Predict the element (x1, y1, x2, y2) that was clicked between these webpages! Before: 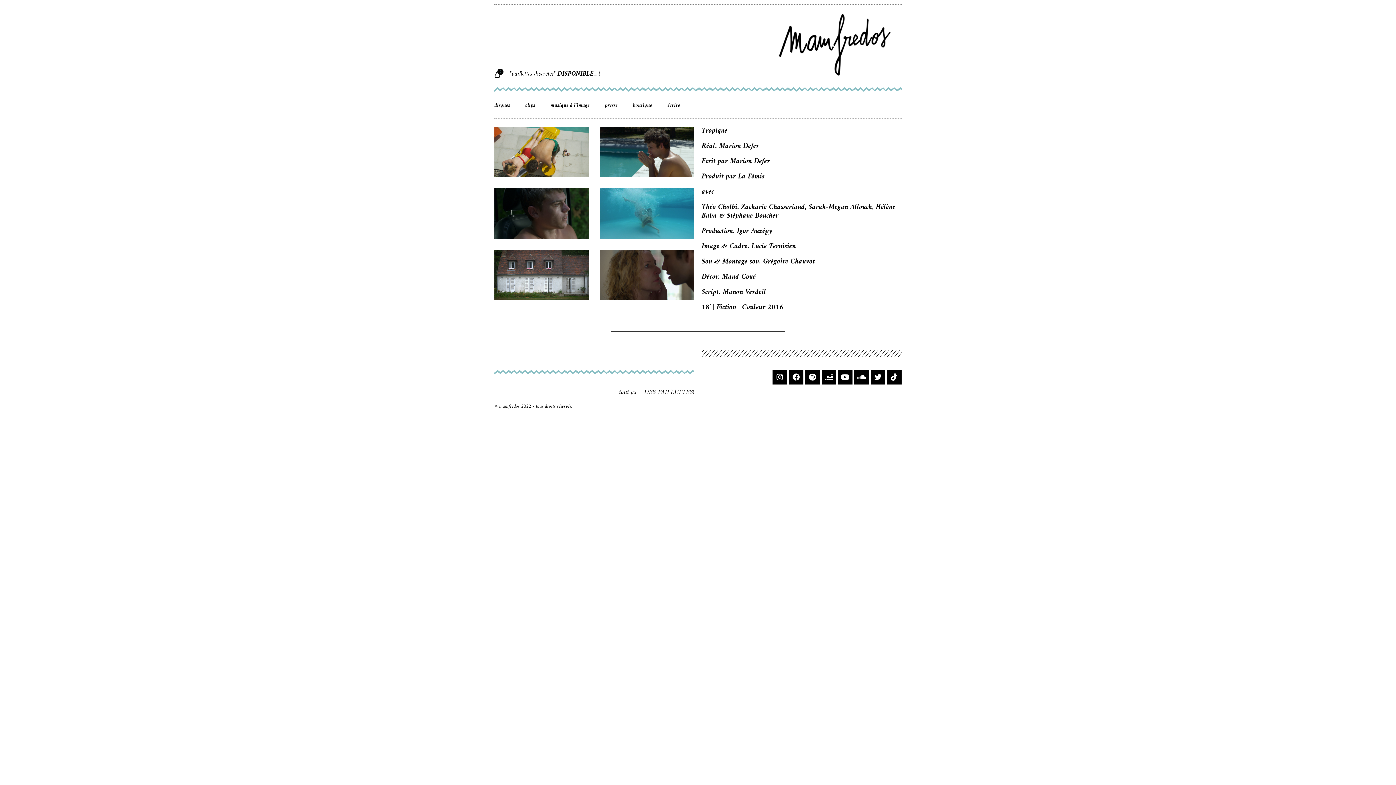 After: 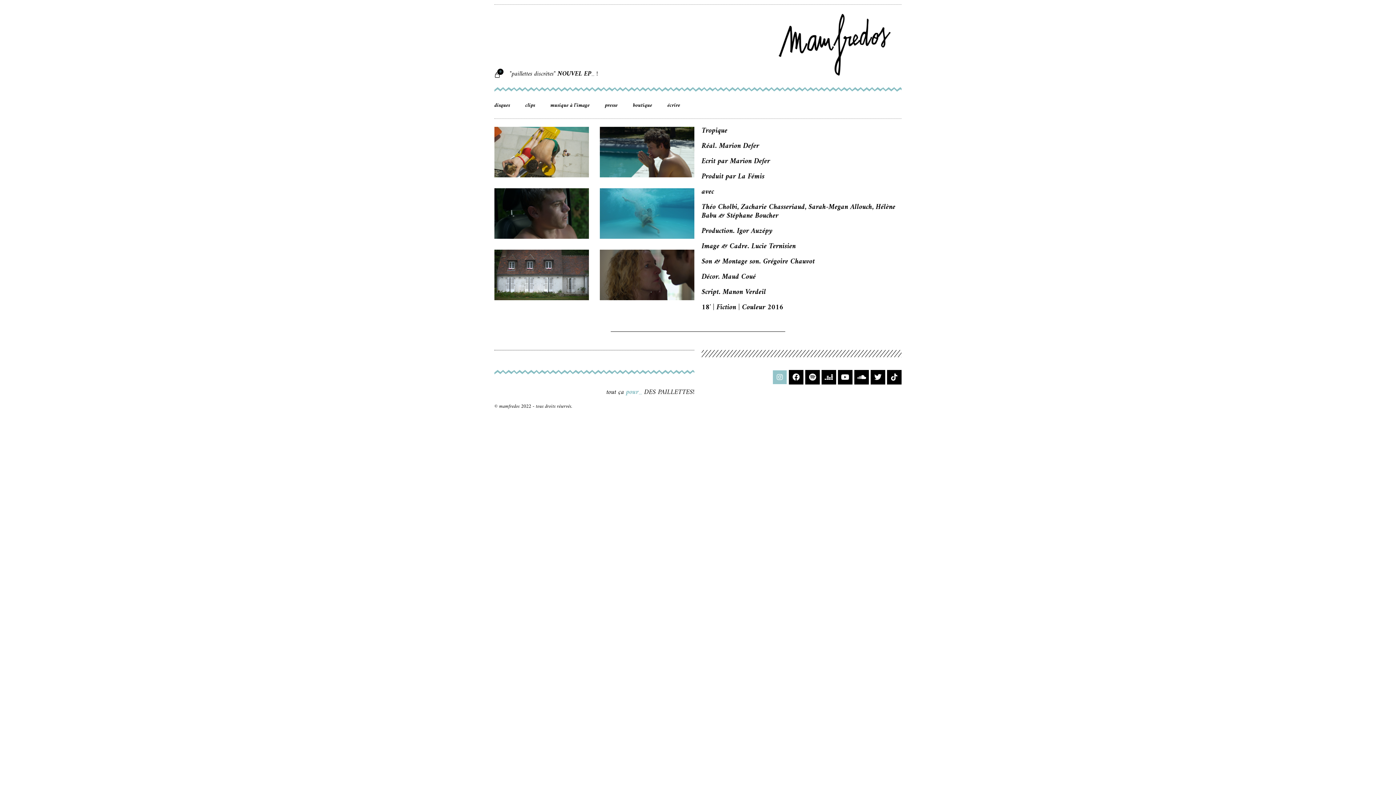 Action: bbox: (772, 370, 787, 384) label: Instagram